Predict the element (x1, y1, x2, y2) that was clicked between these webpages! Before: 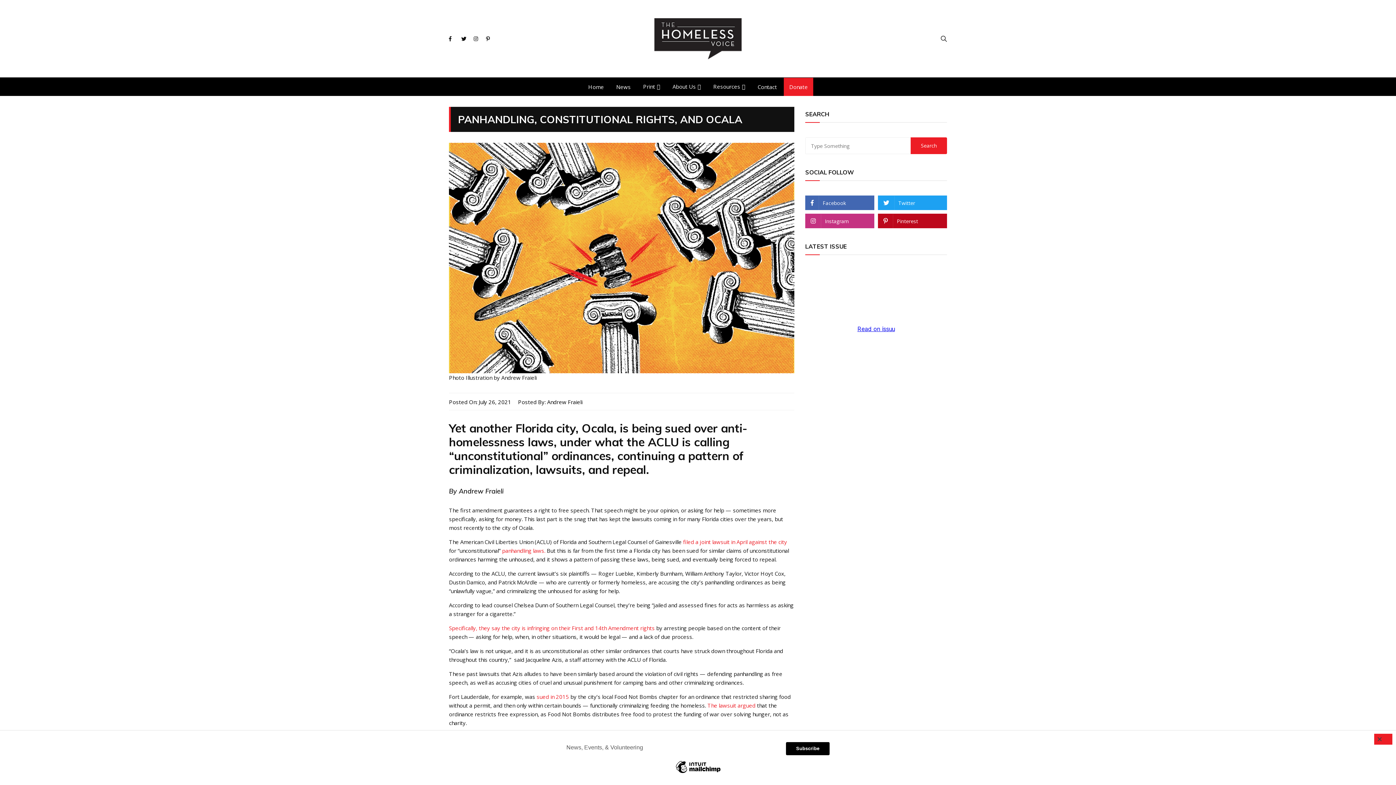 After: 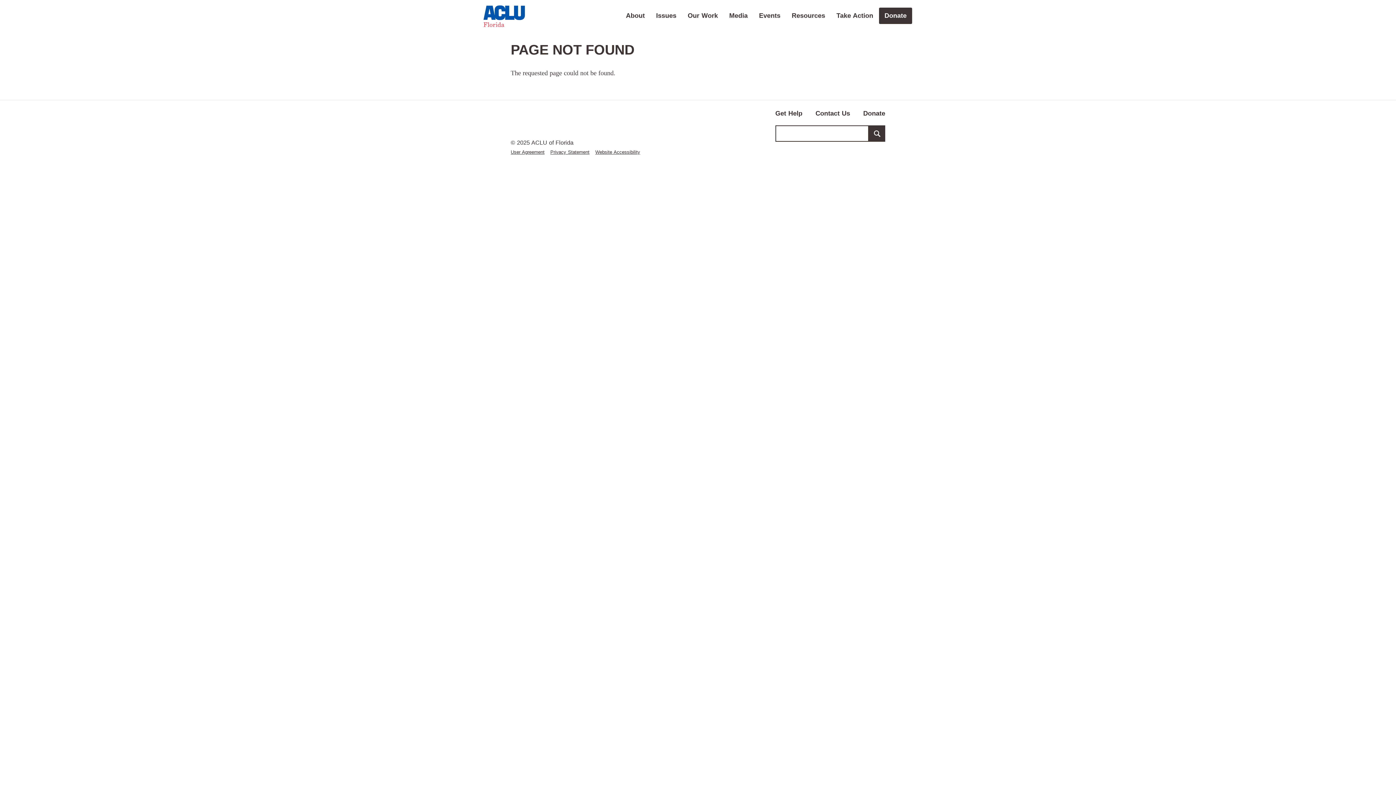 Action: bbox: (683, 538, 787, 545) label: filed a joint lawsuit in April against the city